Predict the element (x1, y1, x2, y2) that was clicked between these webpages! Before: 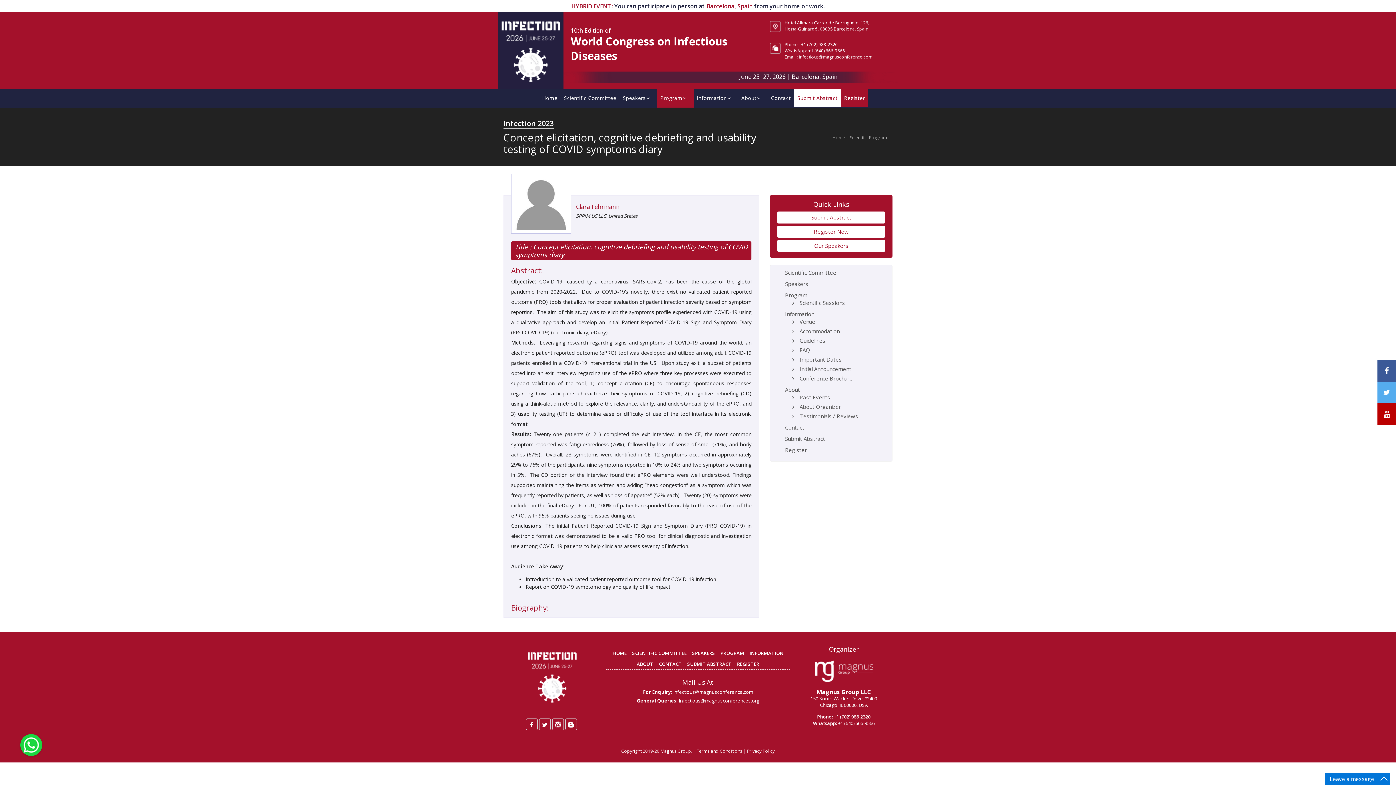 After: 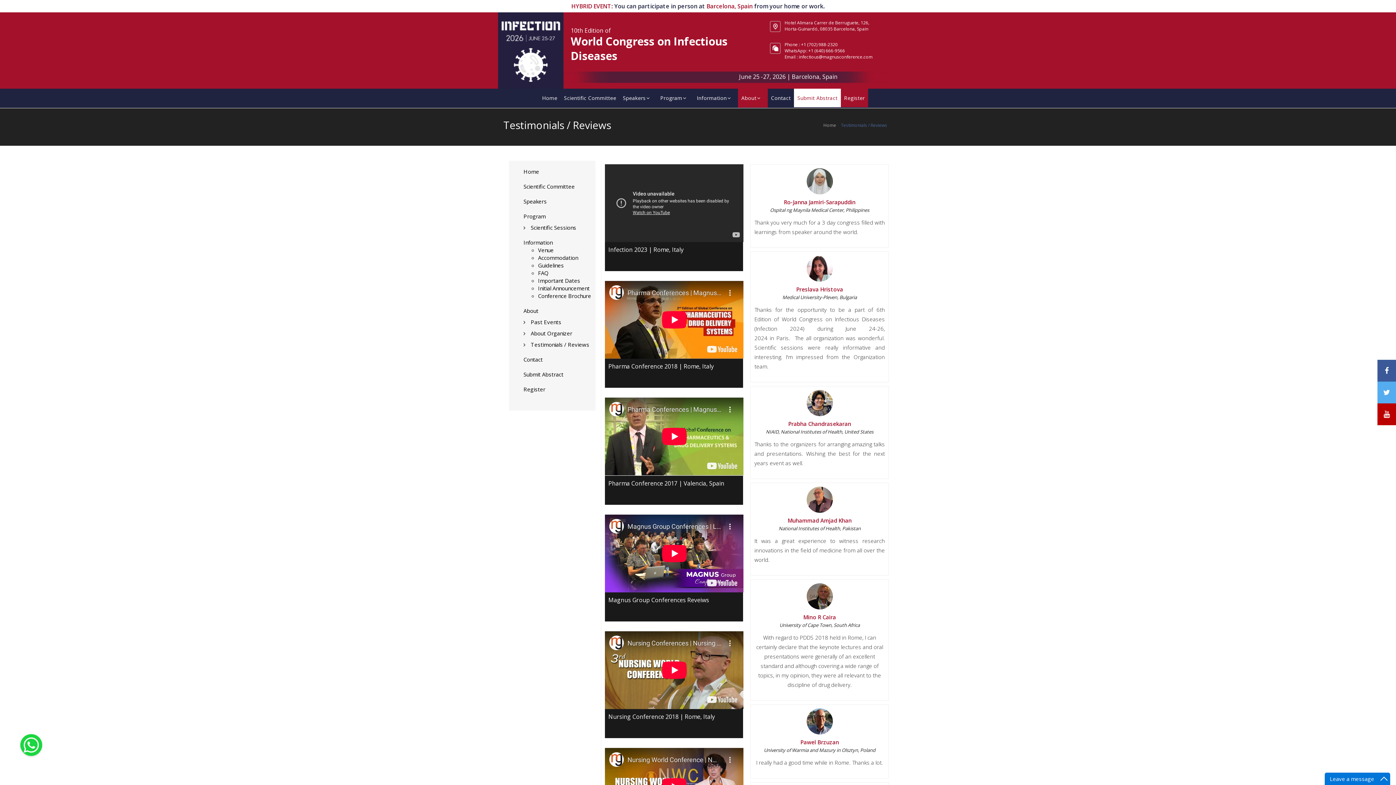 Action: label: Testimonials / Reviews bbox: (799, 412, 858, 420)